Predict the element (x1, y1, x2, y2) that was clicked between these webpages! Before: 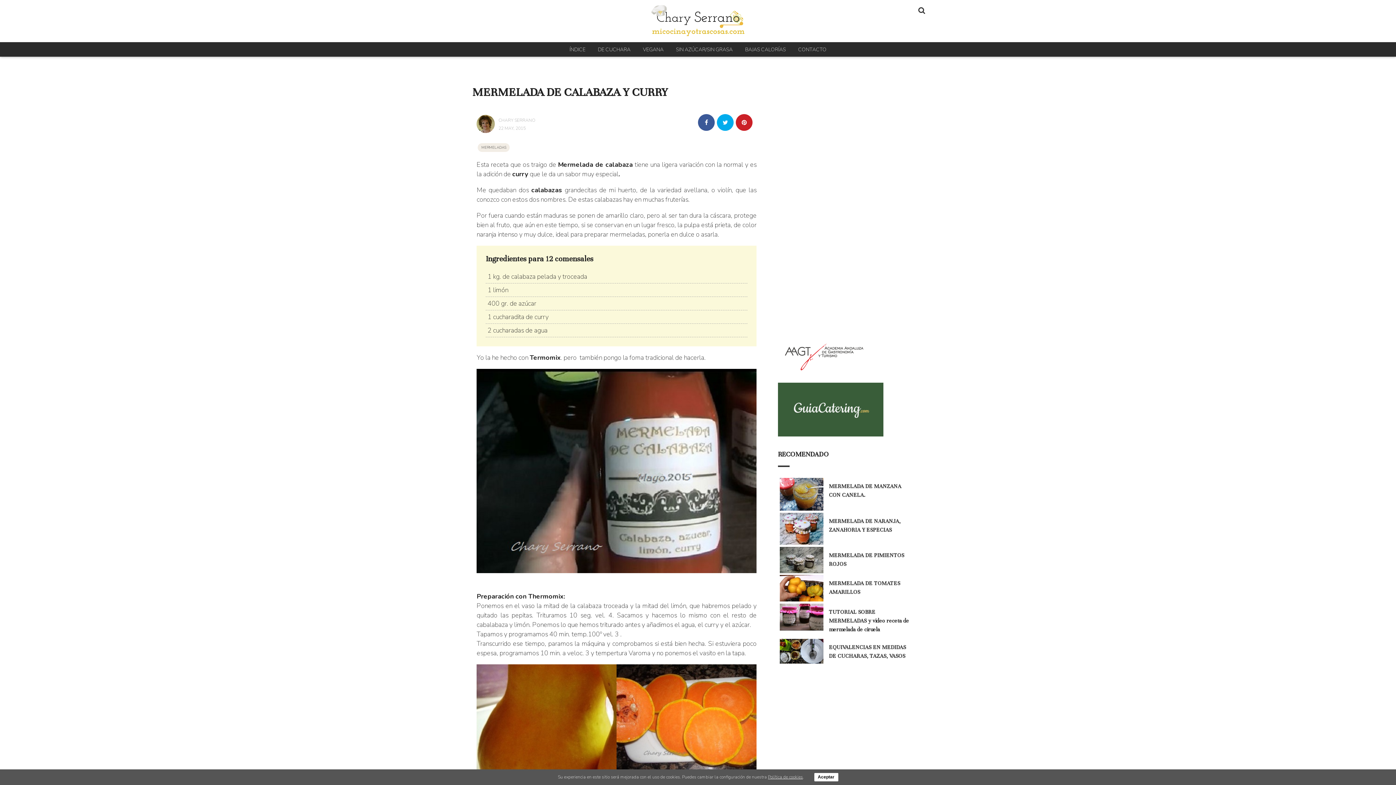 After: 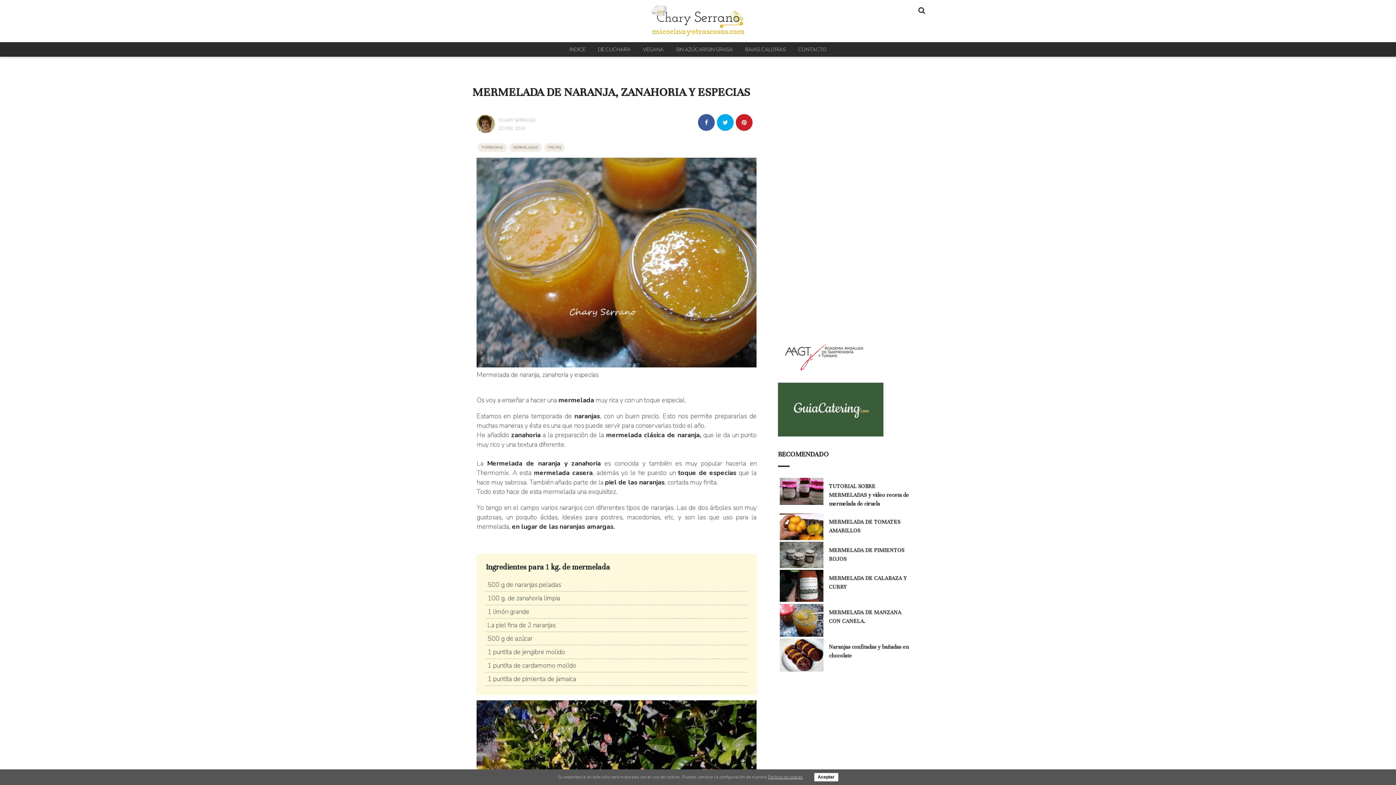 Action: bbox: (780, 512, 823, 545)